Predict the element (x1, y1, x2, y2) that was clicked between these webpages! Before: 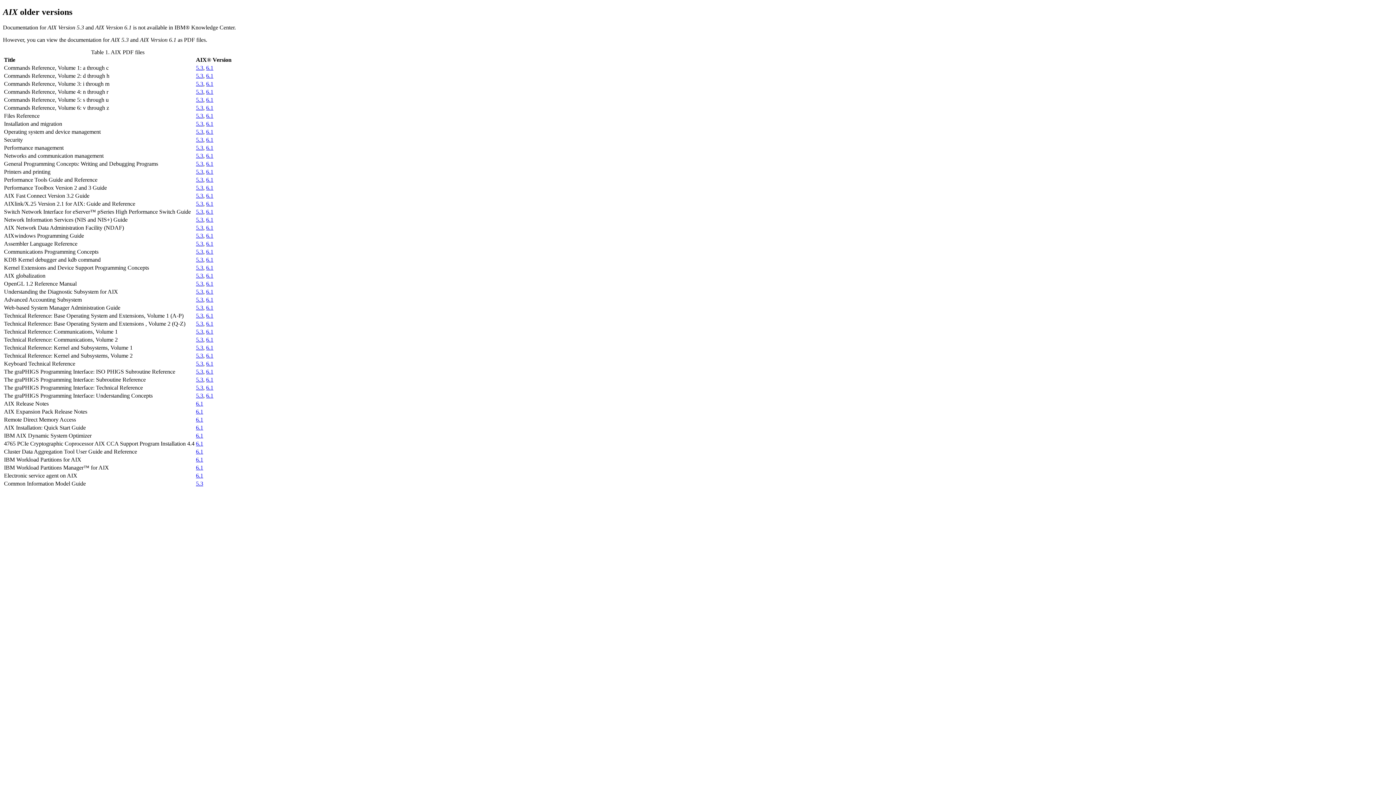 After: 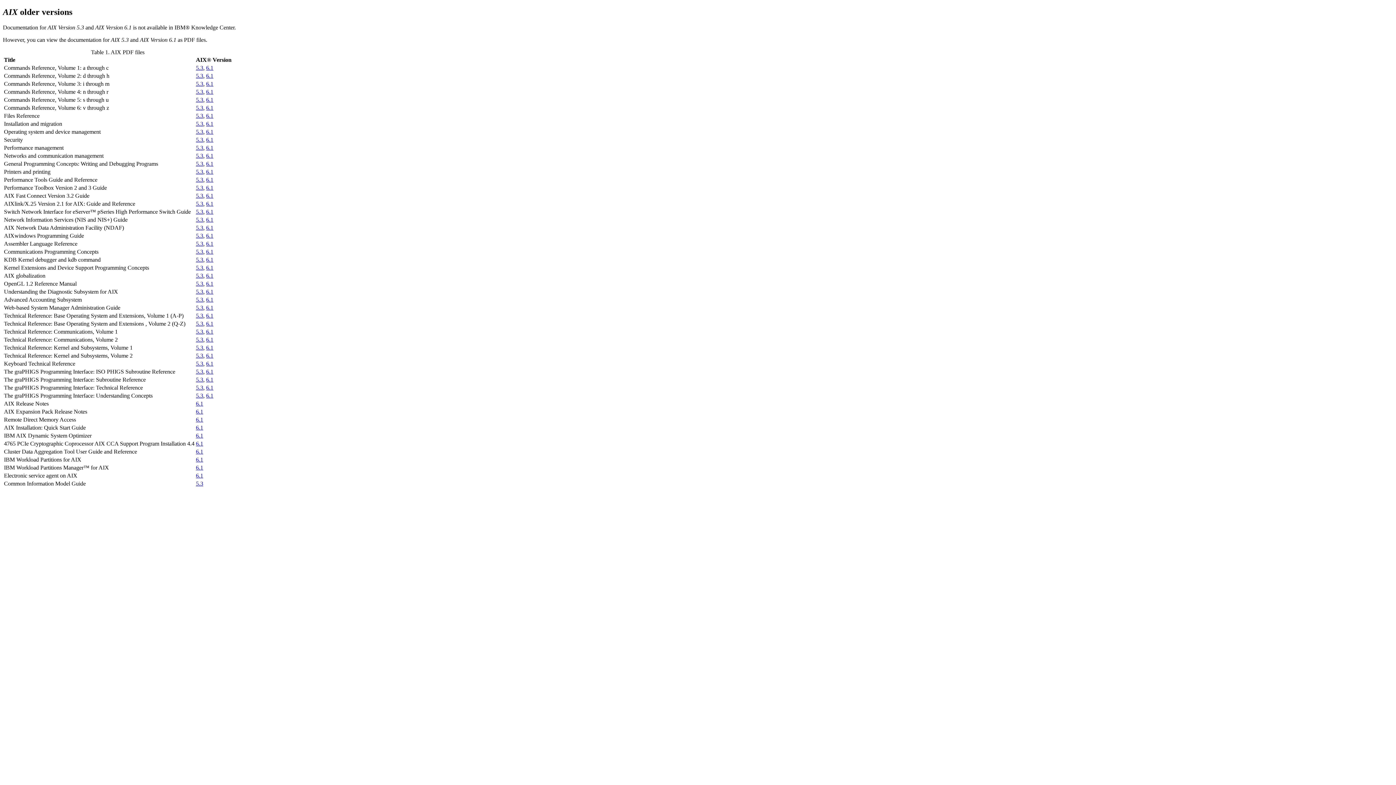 Action: label: 6.1 bbox: (206, 360, 213, 366)